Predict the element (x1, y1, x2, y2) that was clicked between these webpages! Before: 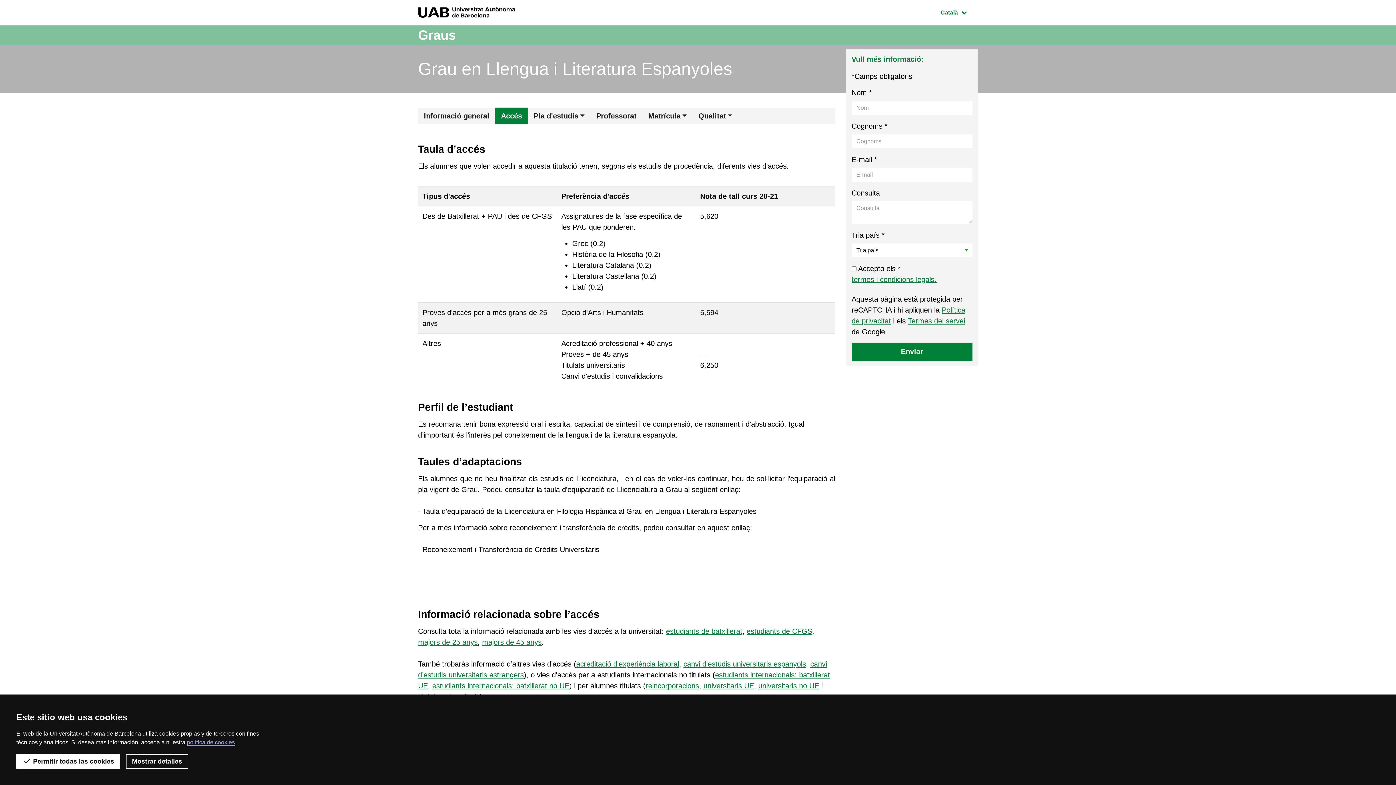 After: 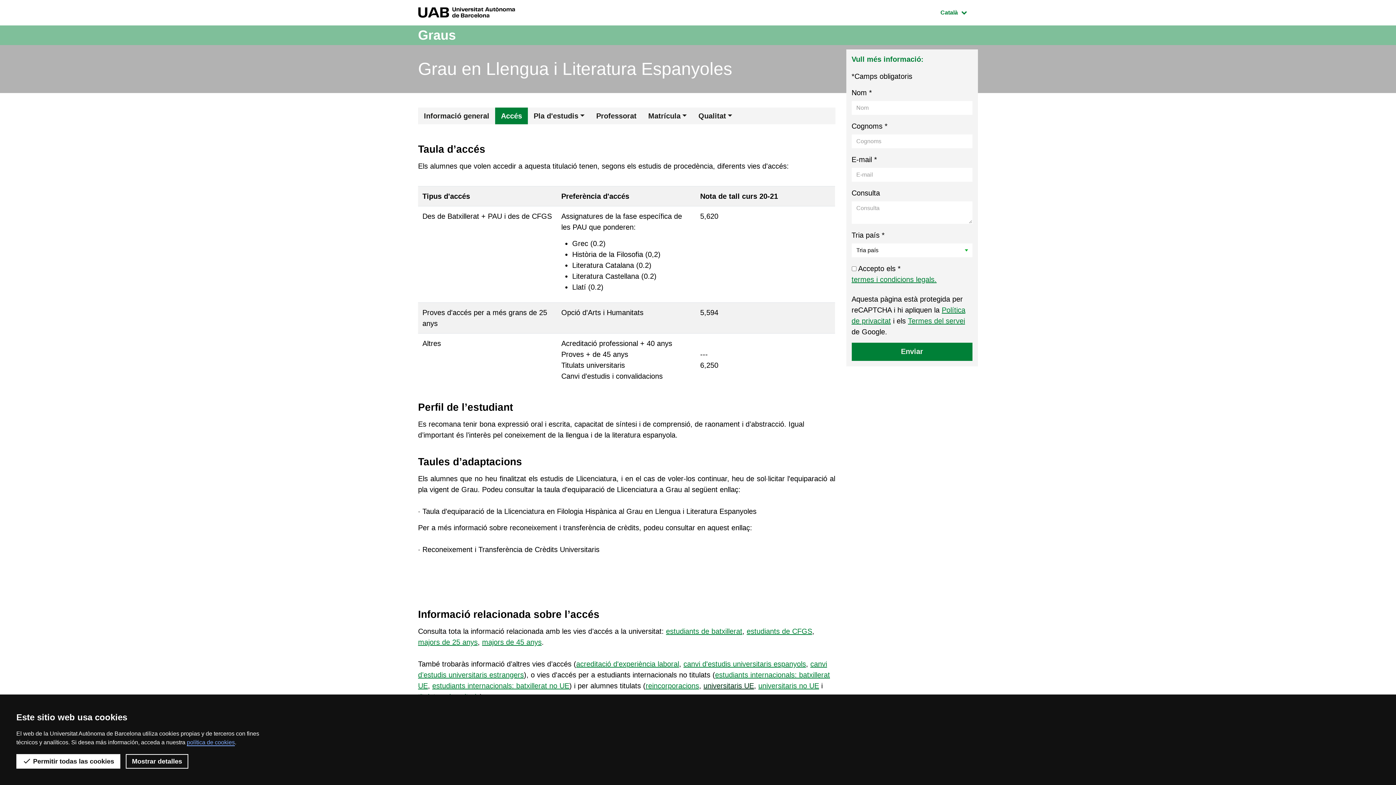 Action: bbox: (703, 682, 754, 690) label: universitaris UE